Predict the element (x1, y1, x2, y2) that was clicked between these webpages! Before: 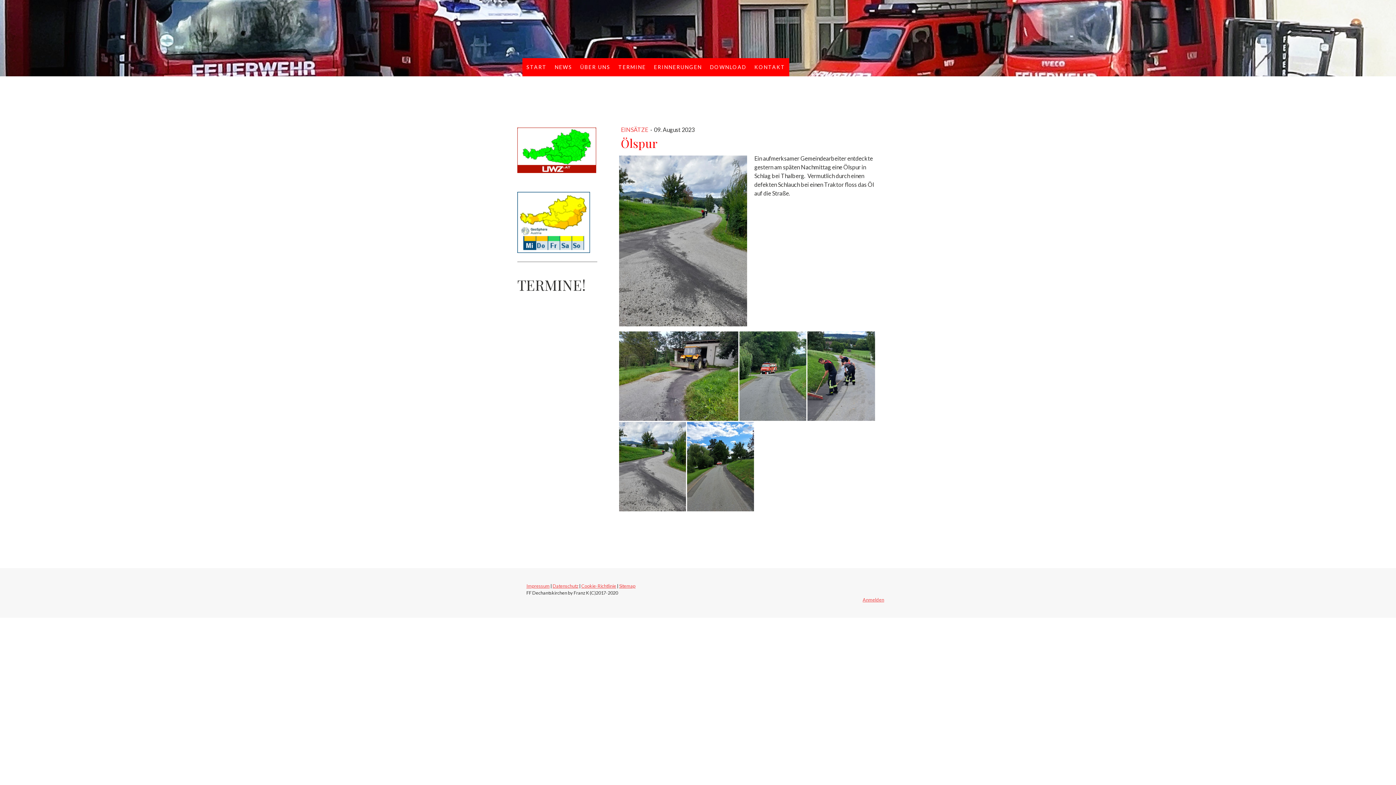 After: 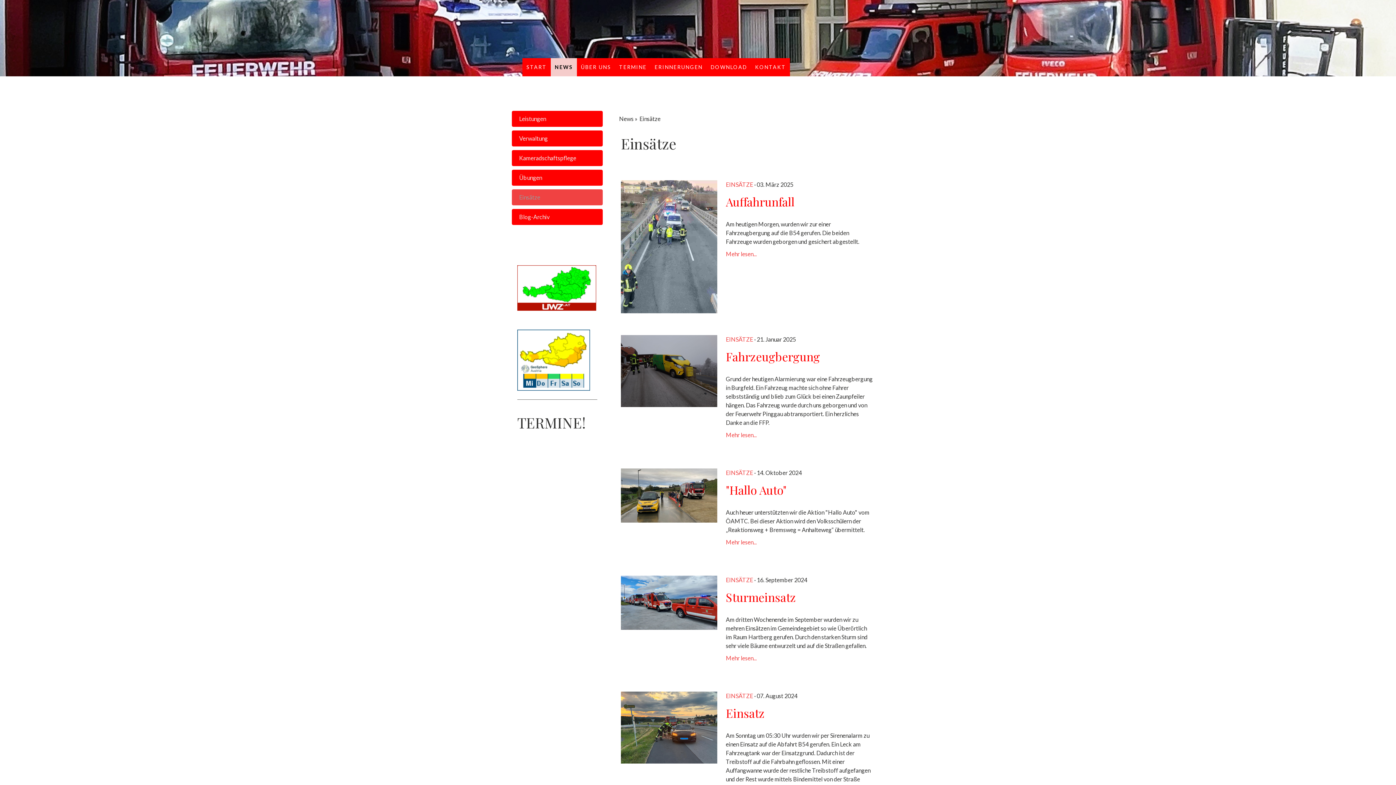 Action: label: EINSÄTZE  bbox: (621, 126, 649, 133)